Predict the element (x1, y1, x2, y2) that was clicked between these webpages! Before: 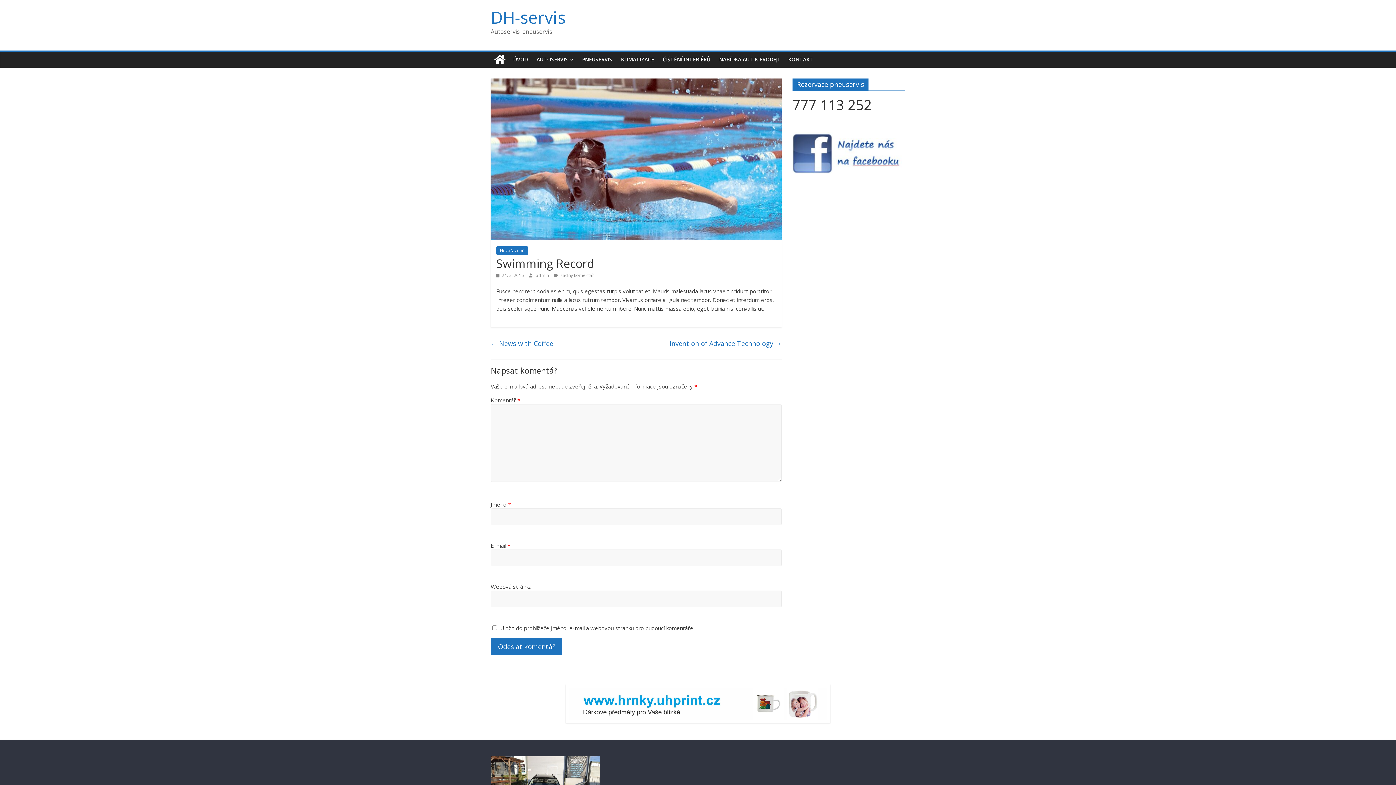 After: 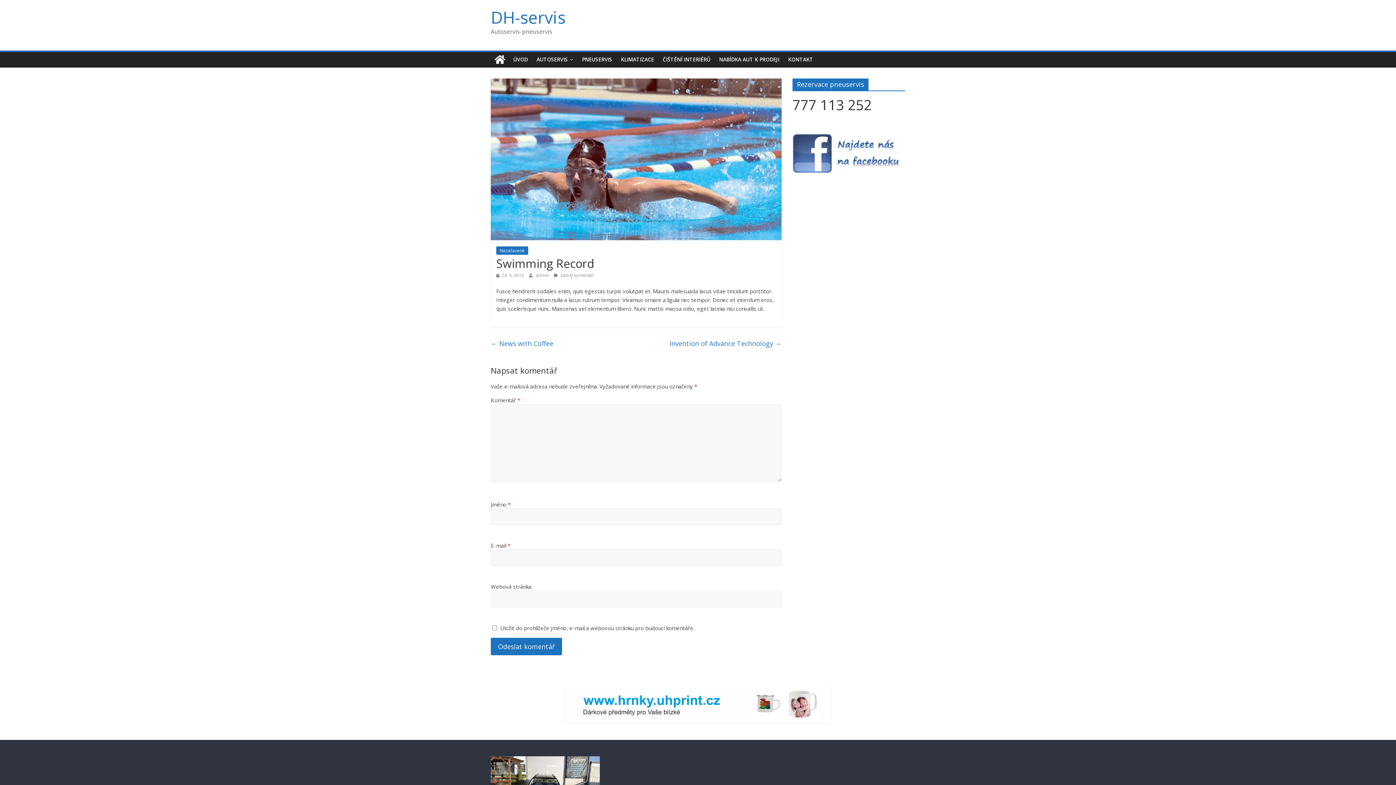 Action: bbox: (496, 272, 524, 278) label:  24. 3. 2015